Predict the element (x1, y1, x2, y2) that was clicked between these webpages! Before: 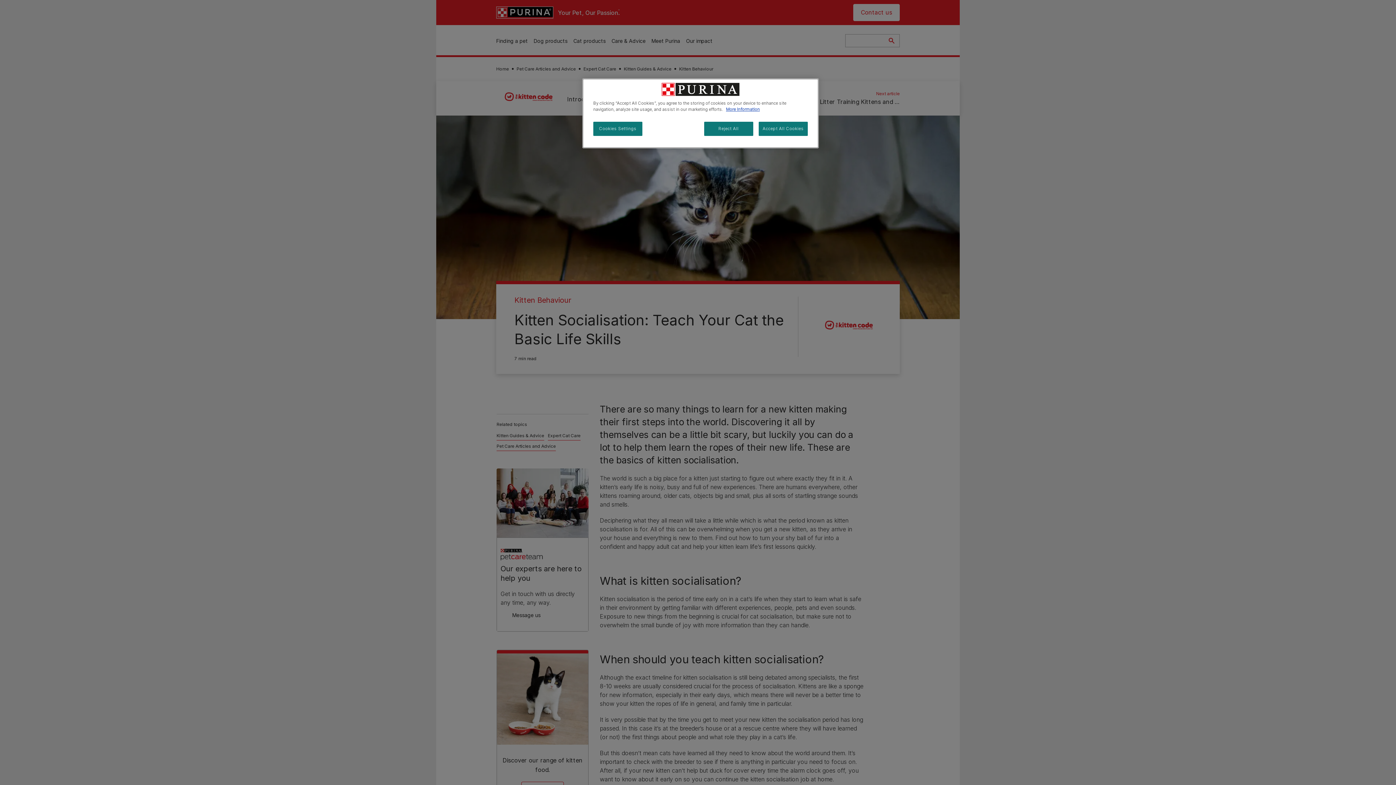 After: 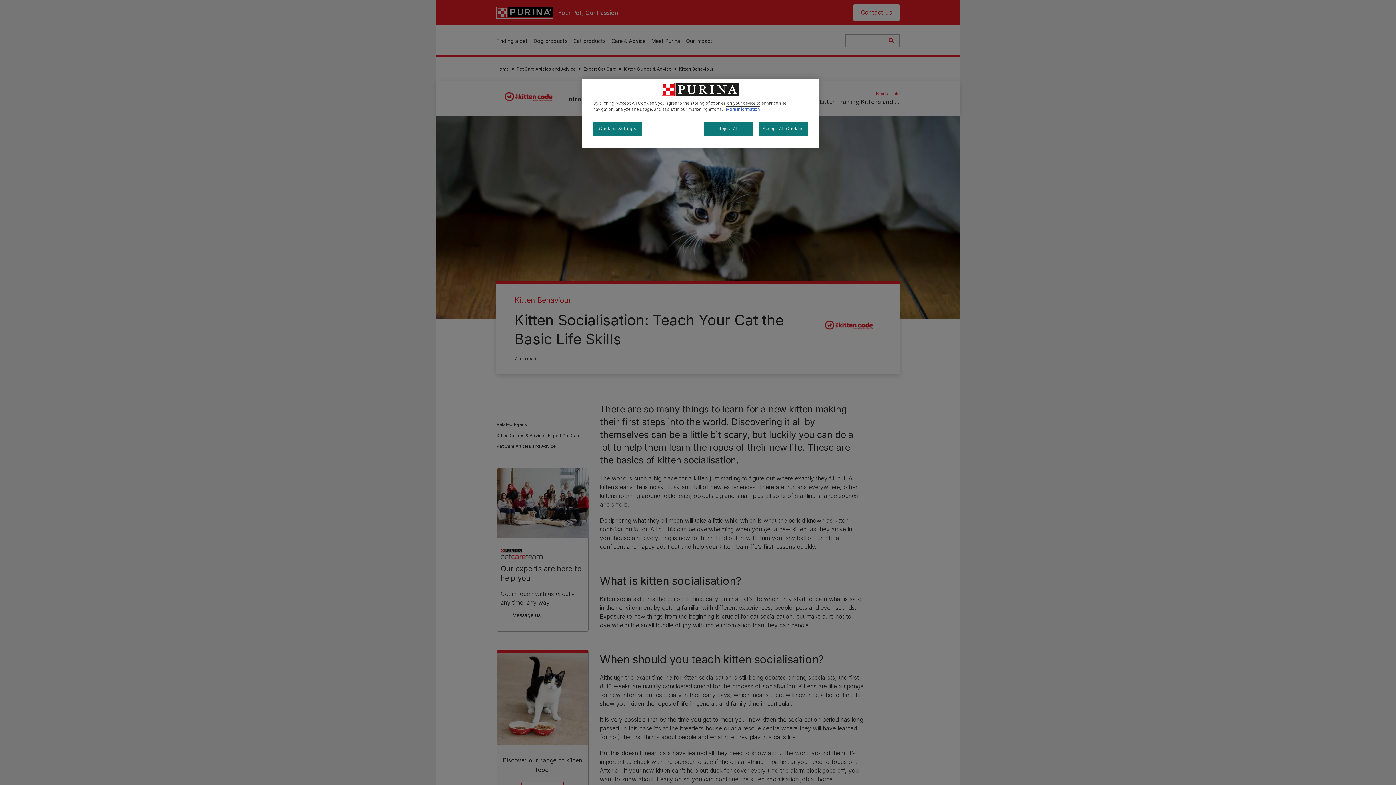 Action: bbox: (726, 106, 760, 112) label: More information about your privacy, opens in a new tab